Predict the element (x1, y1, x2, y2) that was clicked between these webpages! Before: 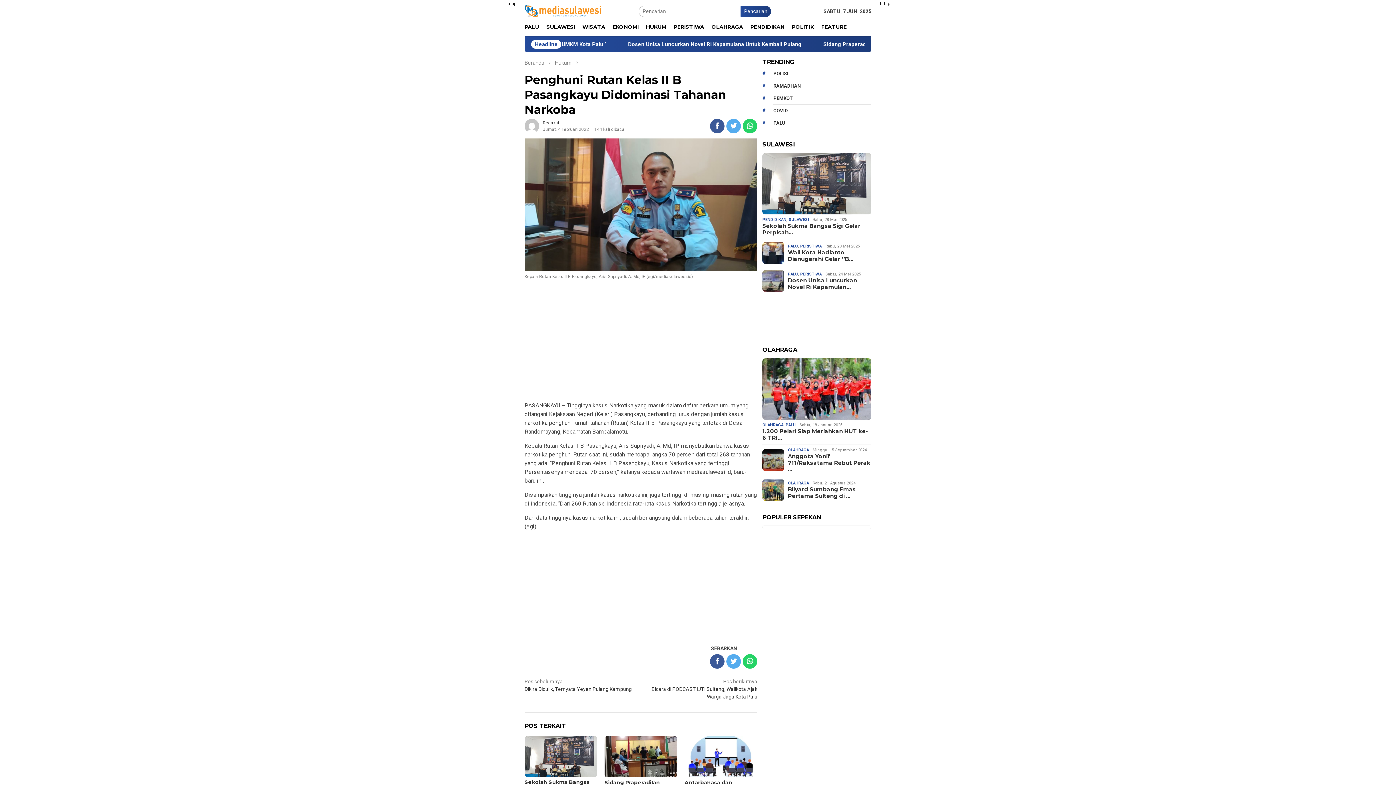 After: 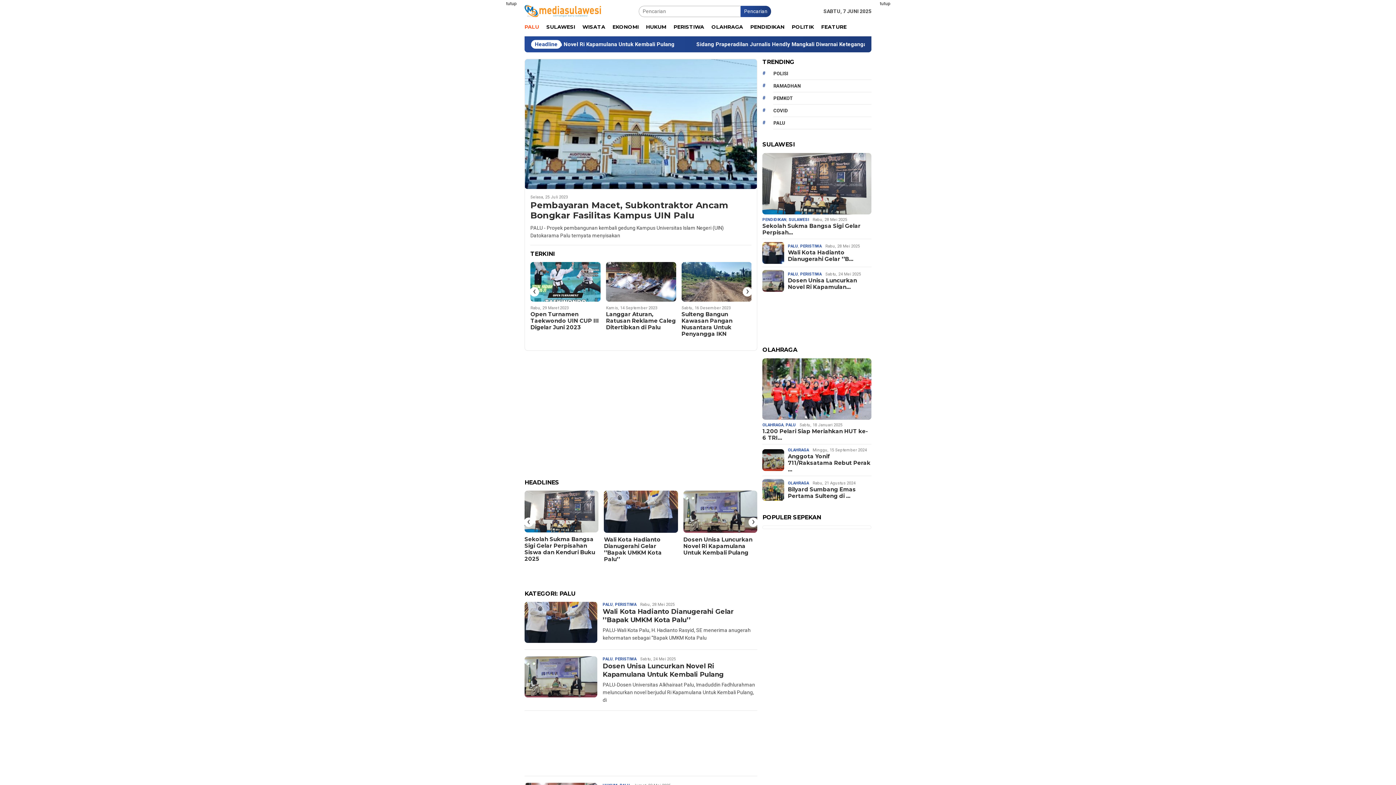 Action: bbox: (785, 423, 796, 427) label: PALU